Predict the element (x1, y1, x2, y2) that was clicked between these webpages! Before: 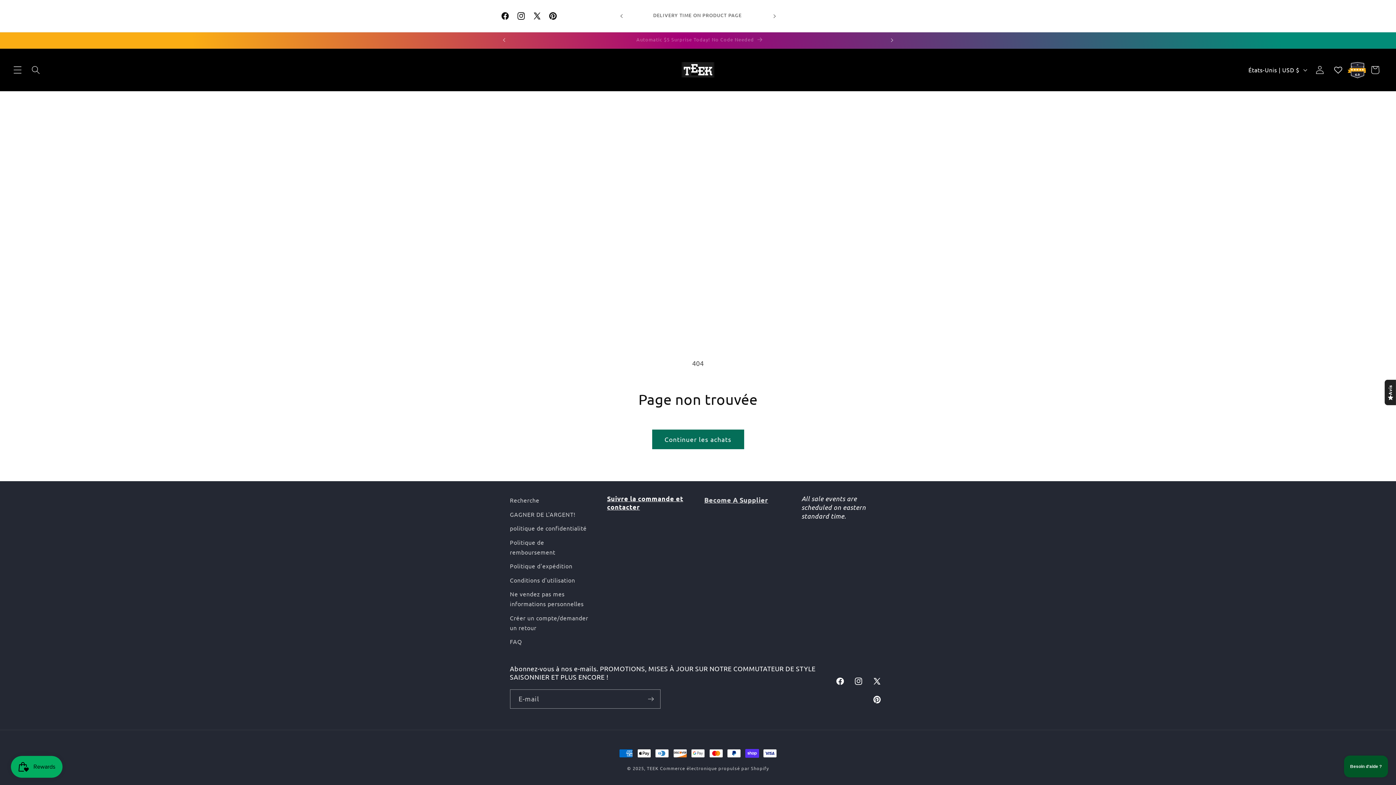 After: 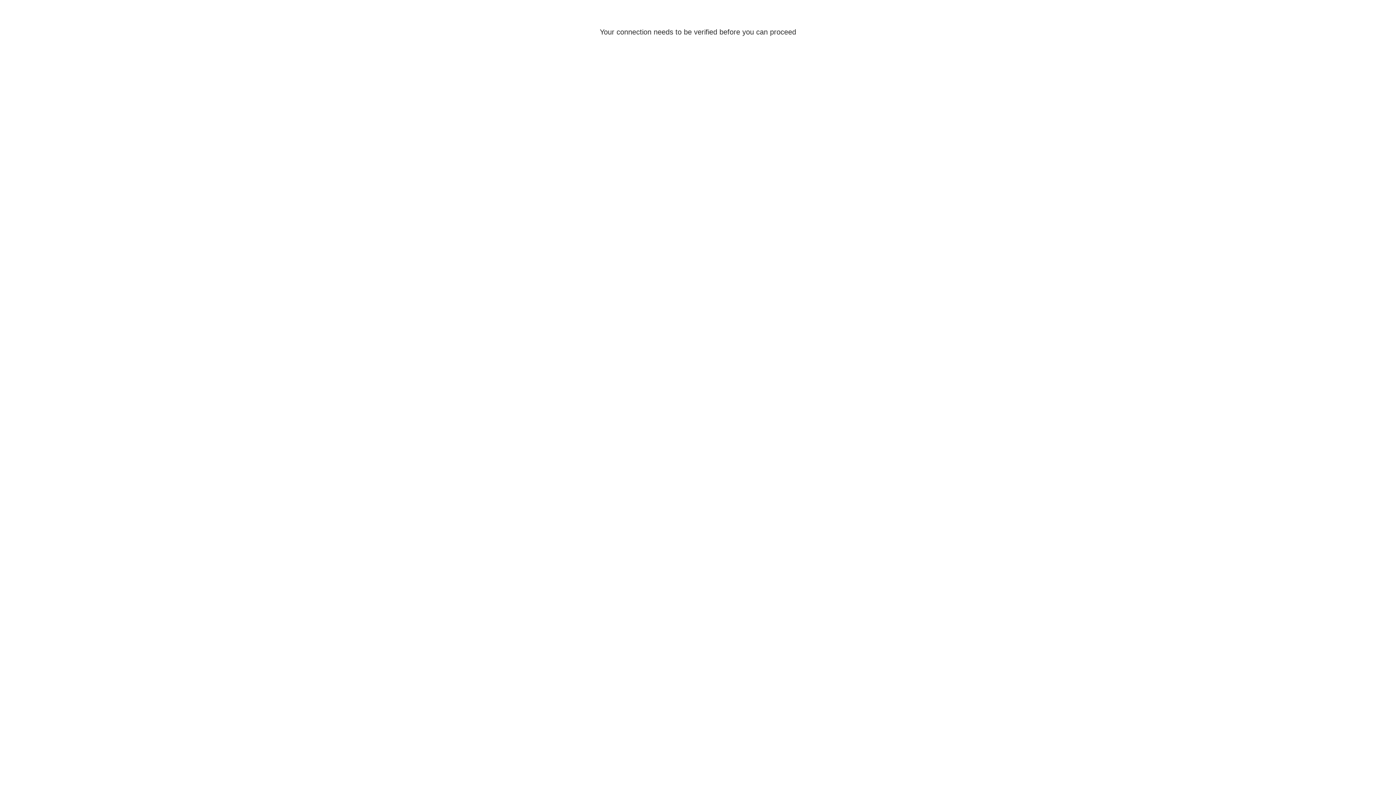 Action: bbox: (510, 611, 588, 635) label: Créer un compte/demander un retour